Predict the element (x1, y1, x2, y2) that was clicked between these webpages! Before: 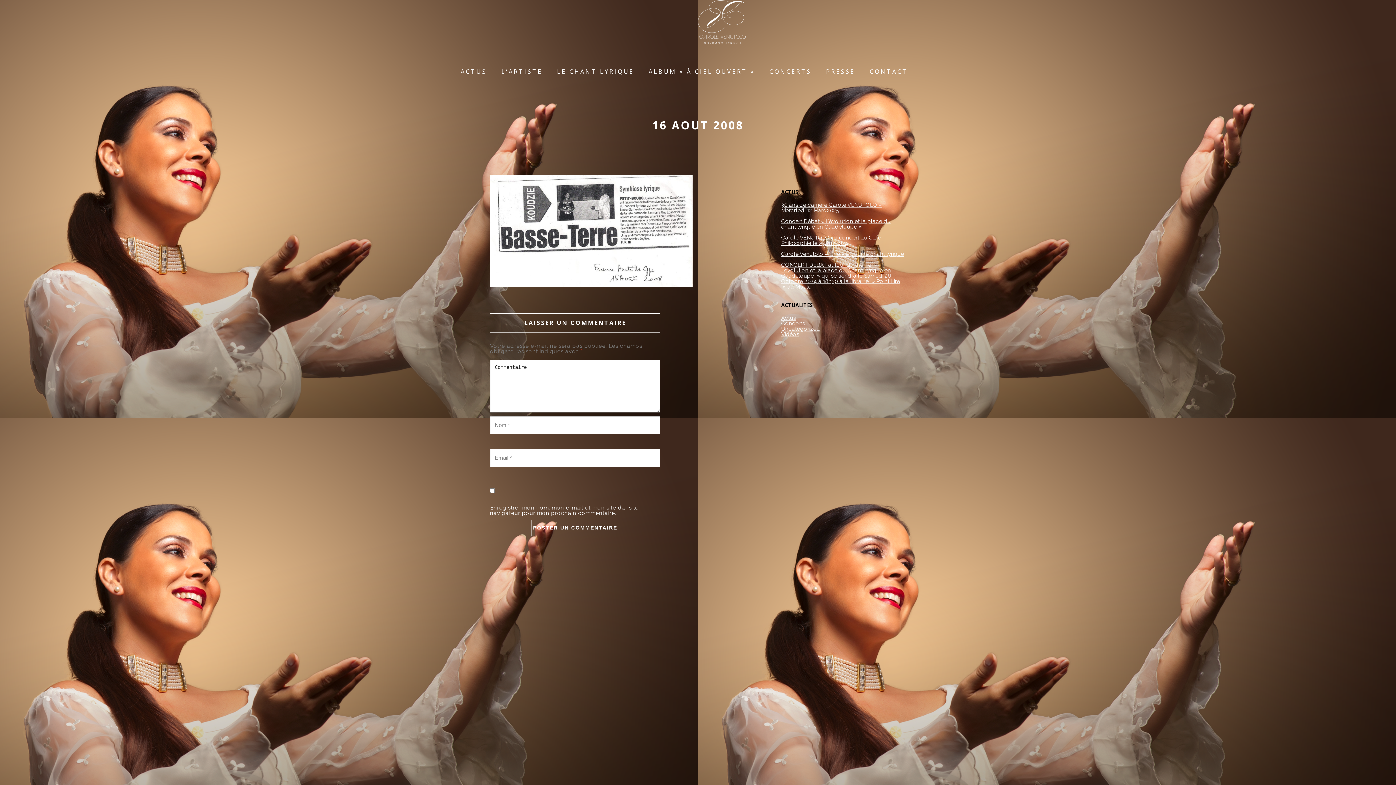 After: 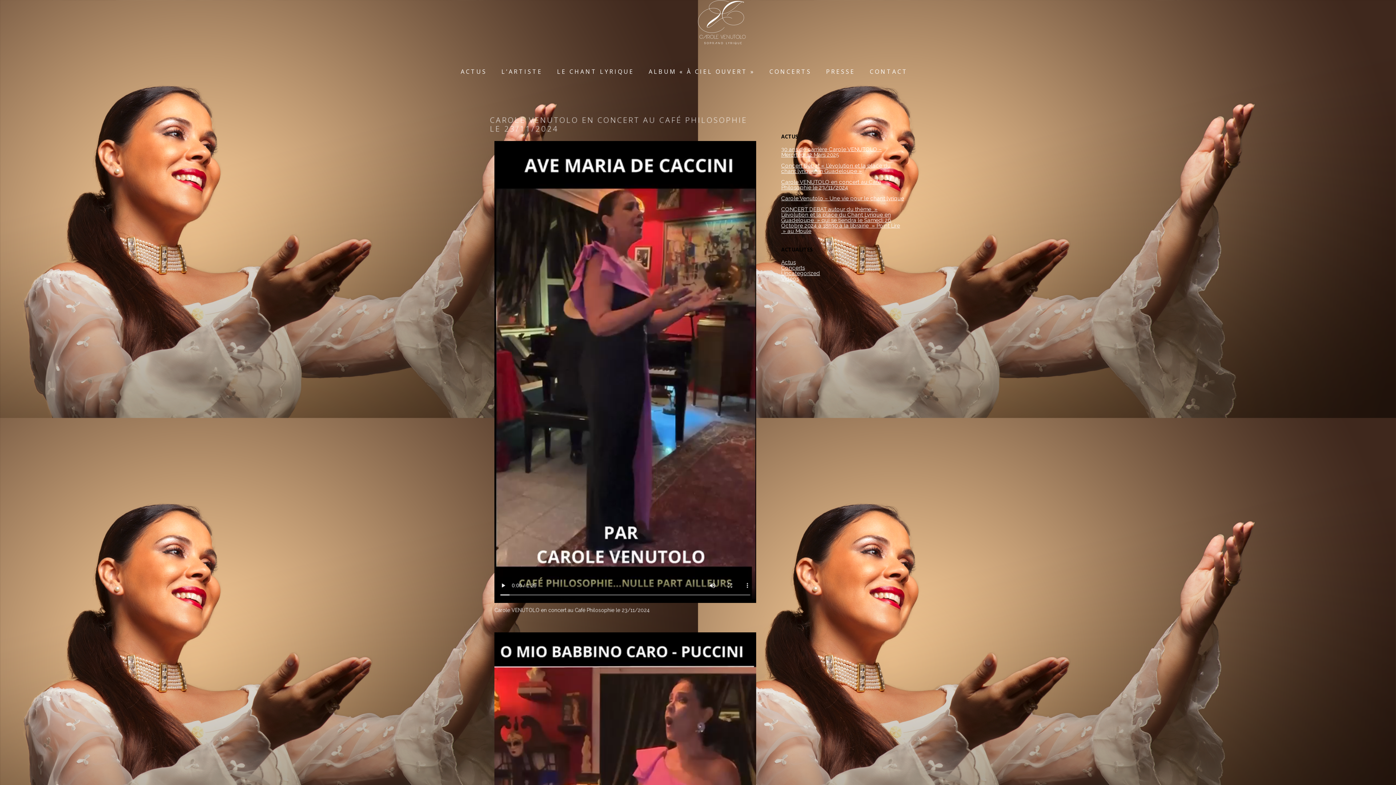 Action: label: Carole VENUTOLO en concert au Café Philosophie le 23/11/2024 bbox: (781, 235, 906, 246)